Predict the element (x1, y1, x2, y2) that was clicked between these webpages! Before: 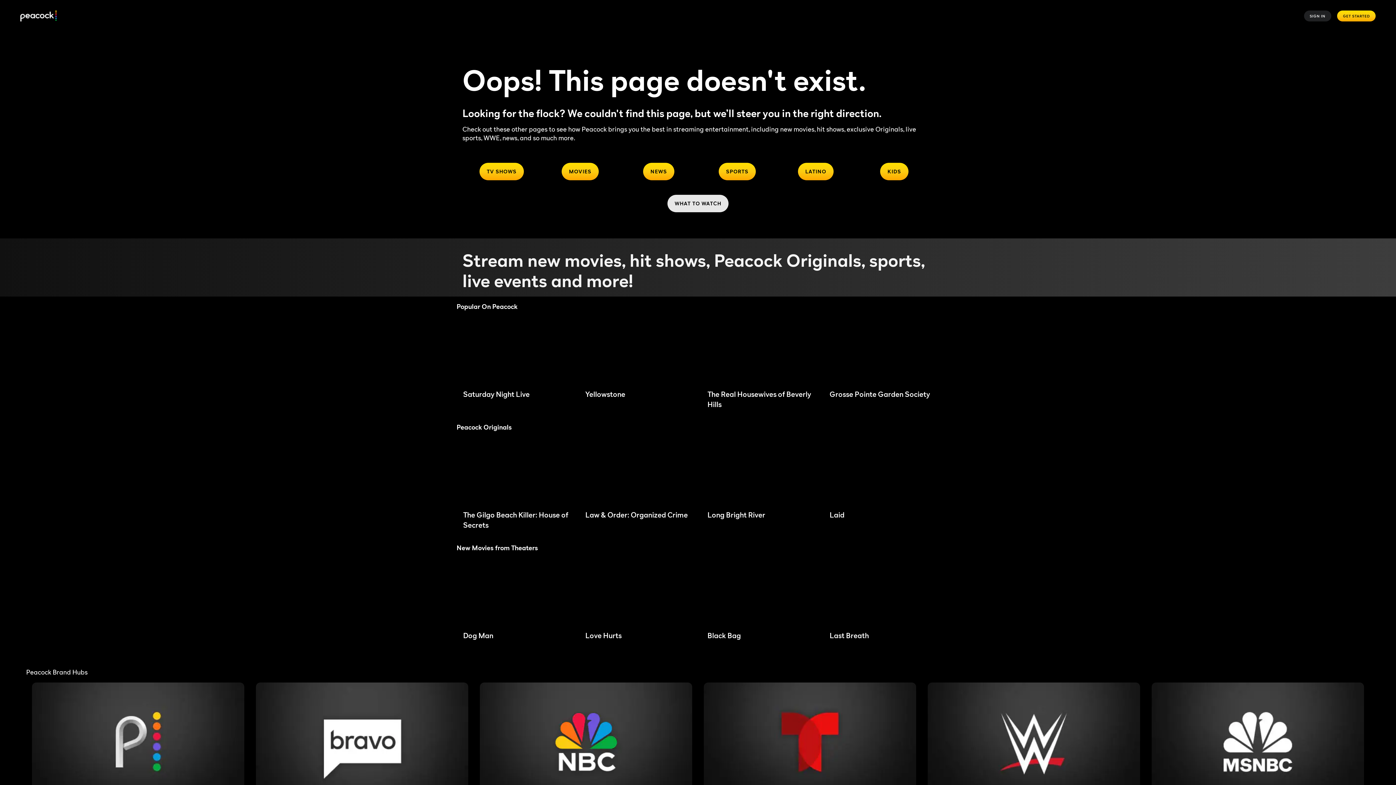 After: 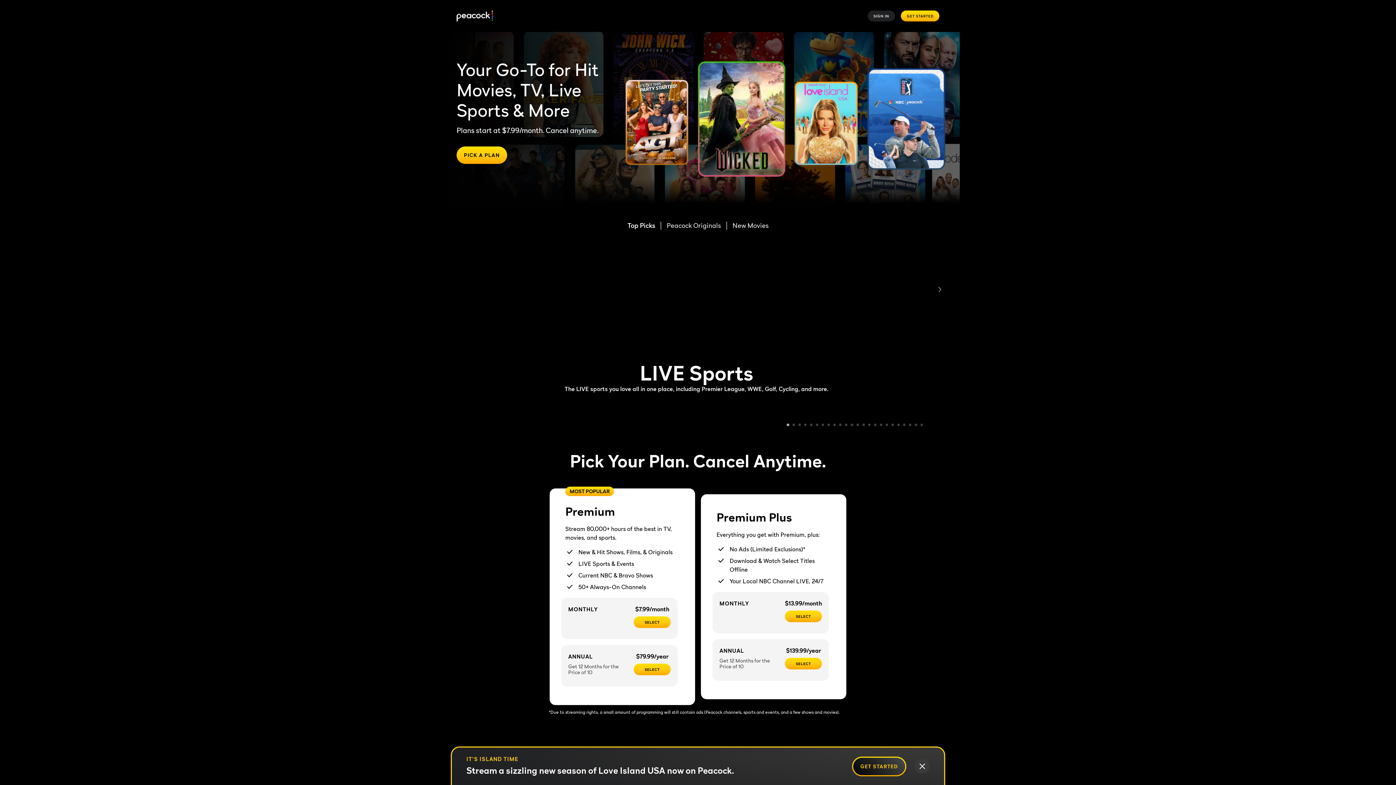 Action: bbox: (20, 10, 56, 21) label: Peacock